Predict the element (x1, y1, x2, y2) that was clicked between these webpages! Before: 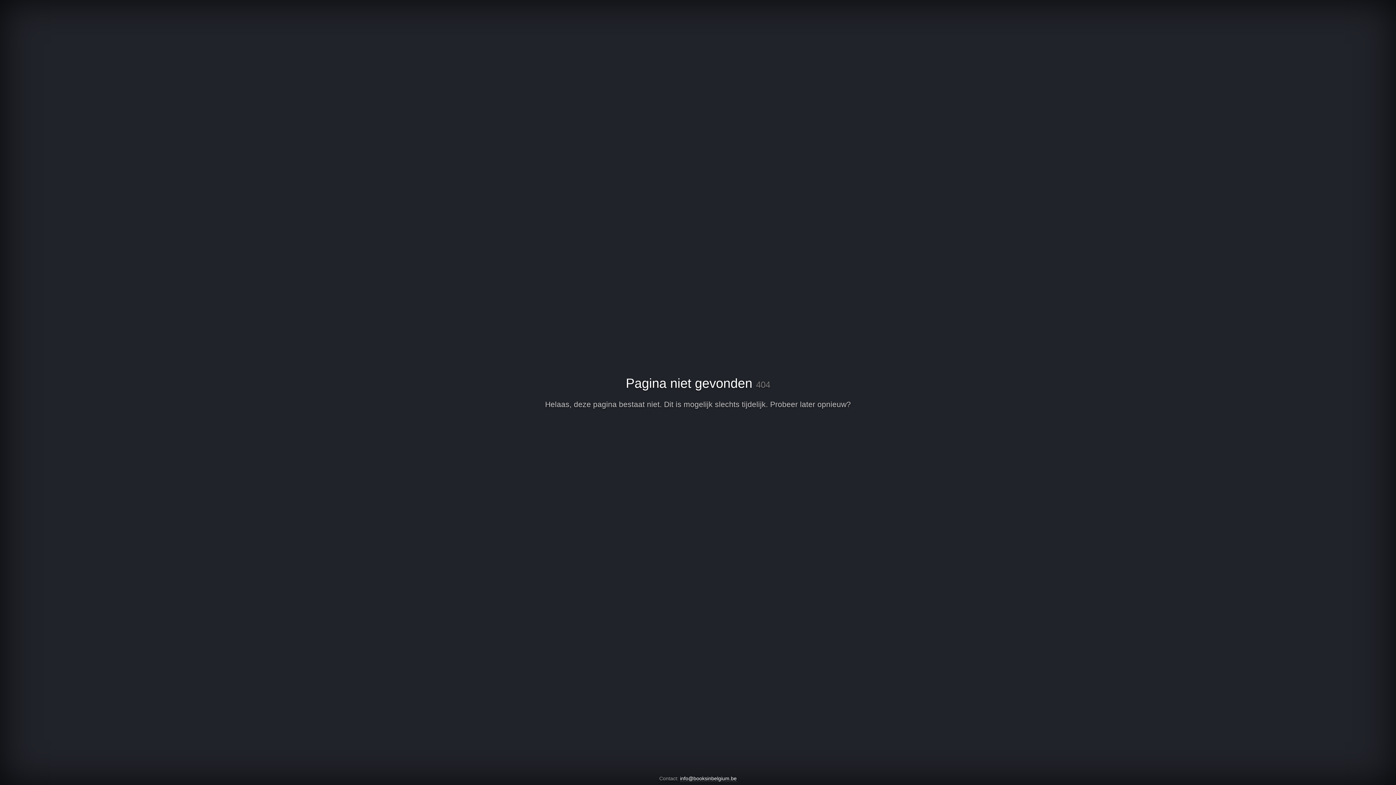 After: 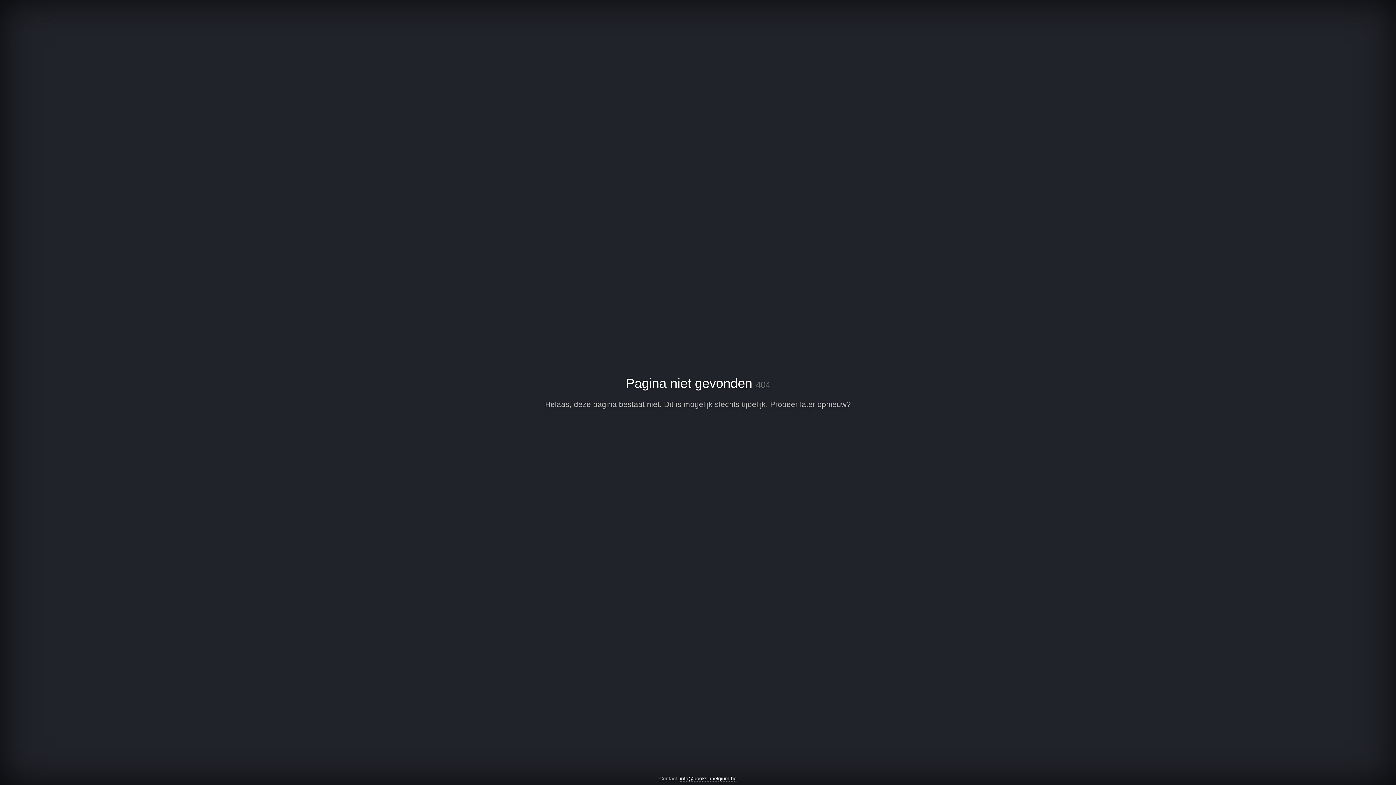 Action: bbox: (680, 776, 736, 782) label: info@booksinbelgium.be